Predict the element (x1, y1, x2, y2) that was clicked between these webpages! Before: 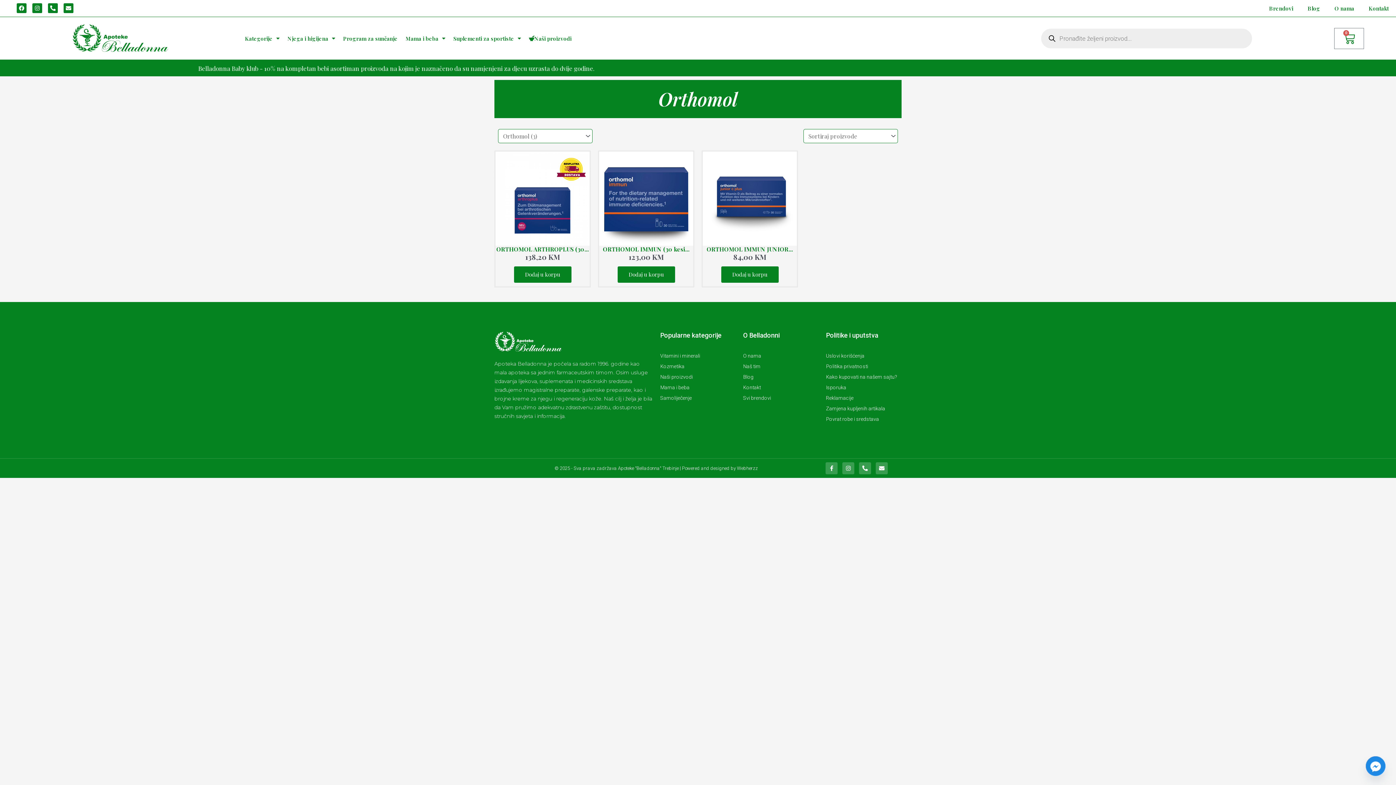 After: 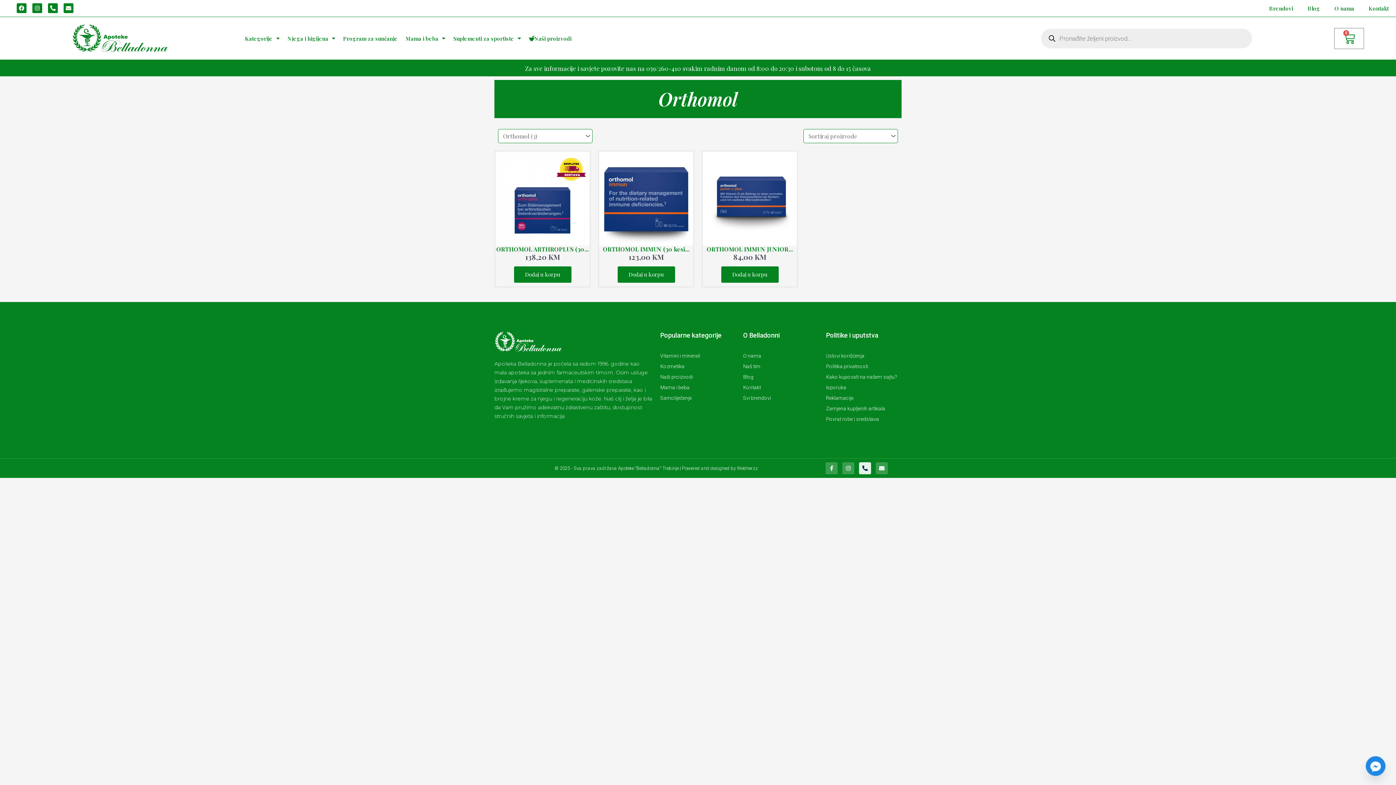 Action: label: Phone-alt bbox: (859, 462, 871, 474)